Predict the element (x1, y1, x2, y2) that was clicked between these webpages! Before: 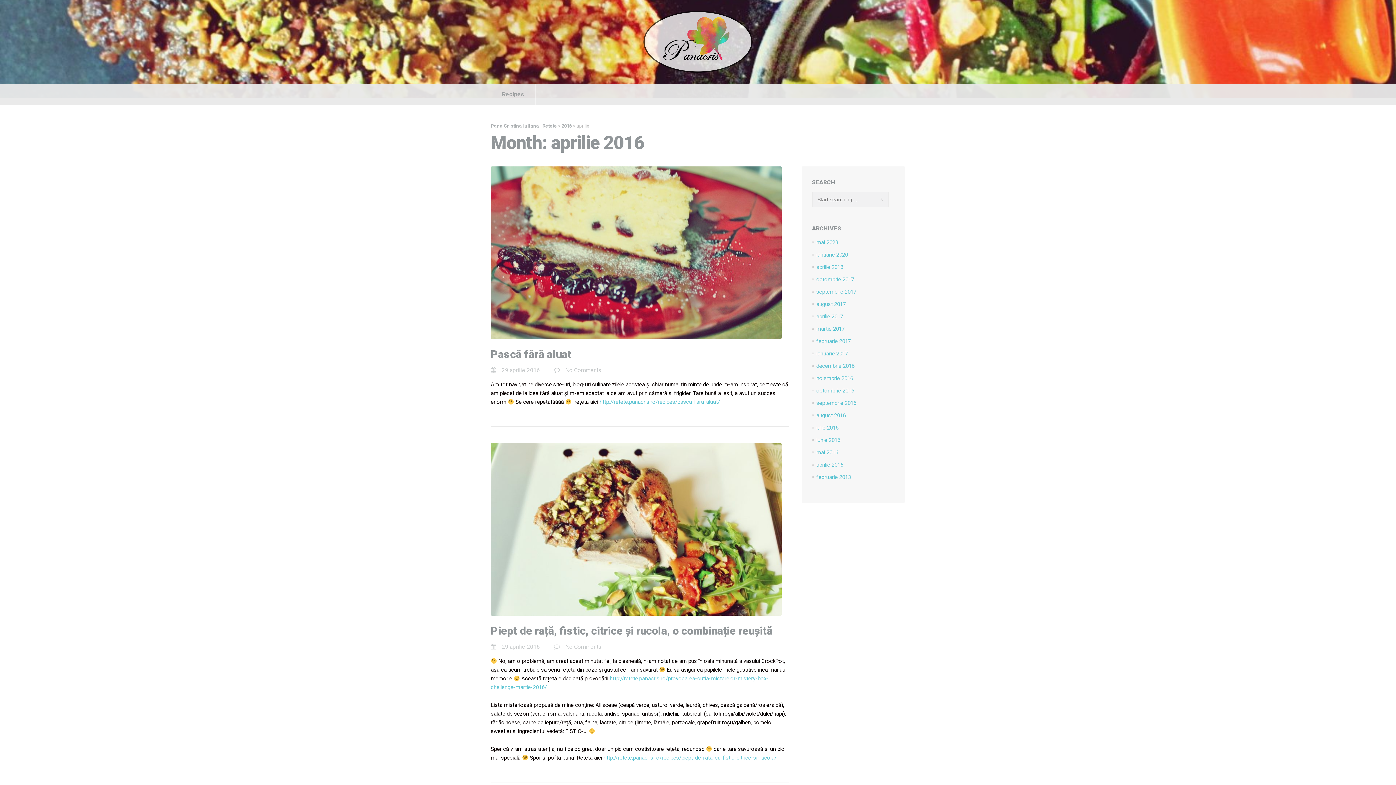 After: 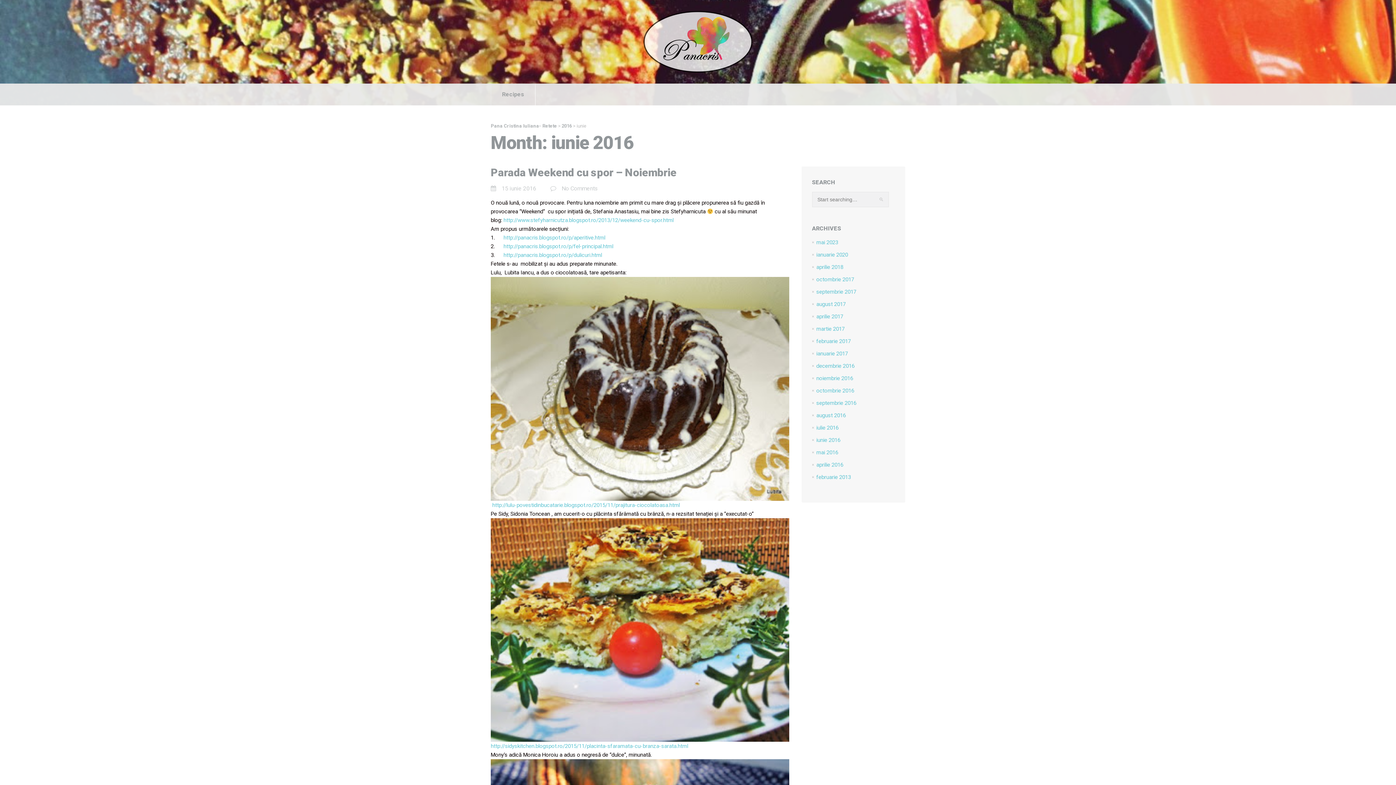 Action: label: iunie 2016 bbox: (816, 437, 840, 443)